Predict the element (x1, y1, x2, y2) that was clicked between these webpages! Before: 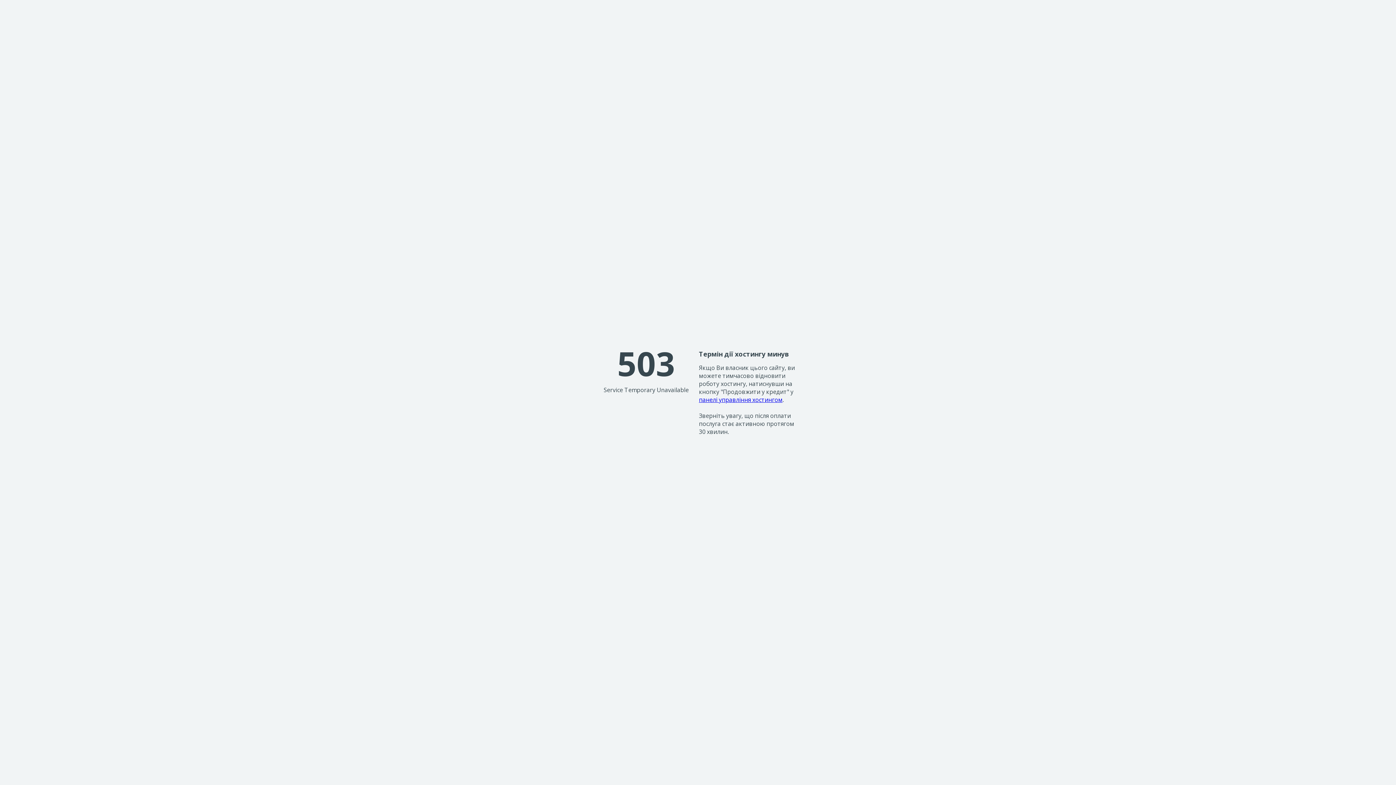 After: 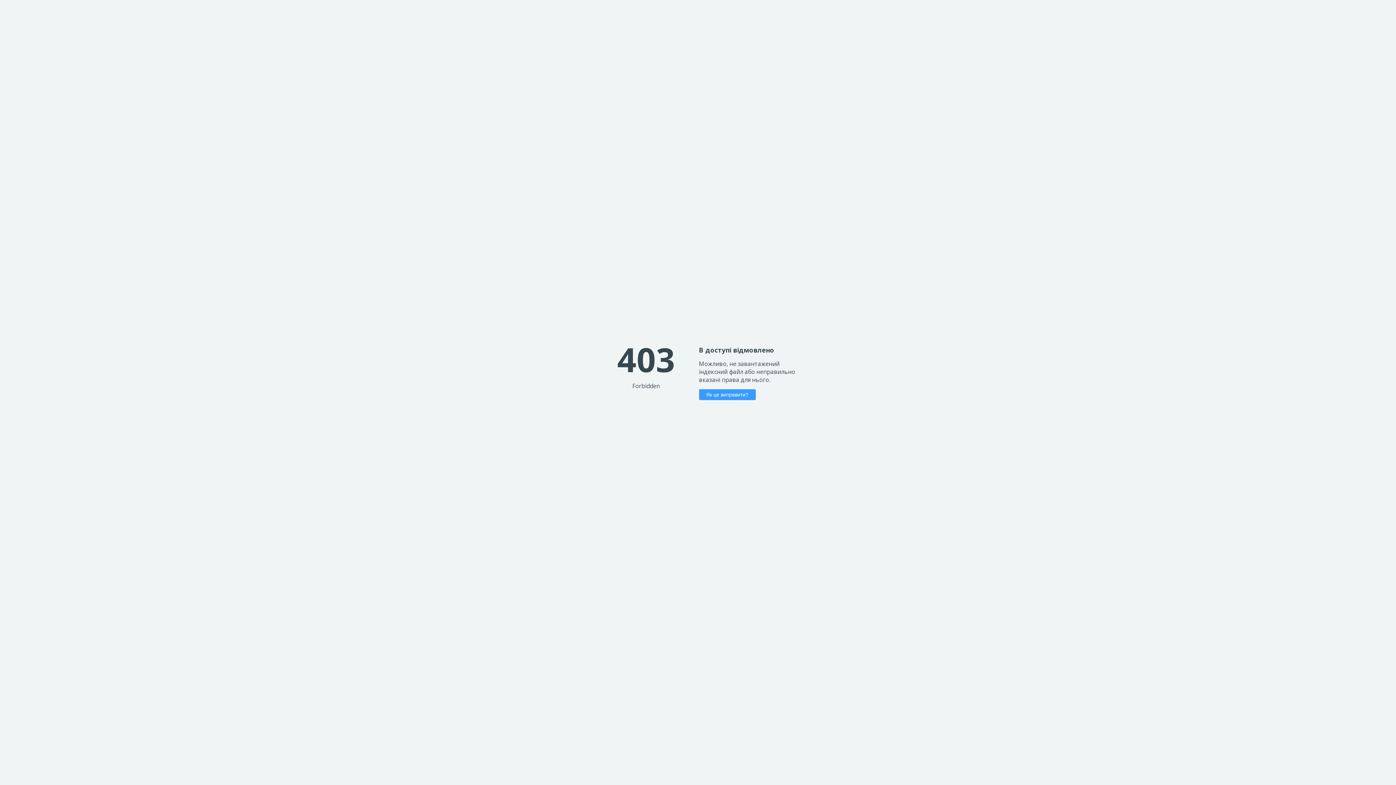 Action: label: панелі управління хостингом bbox: (699, 395, 782, 403)